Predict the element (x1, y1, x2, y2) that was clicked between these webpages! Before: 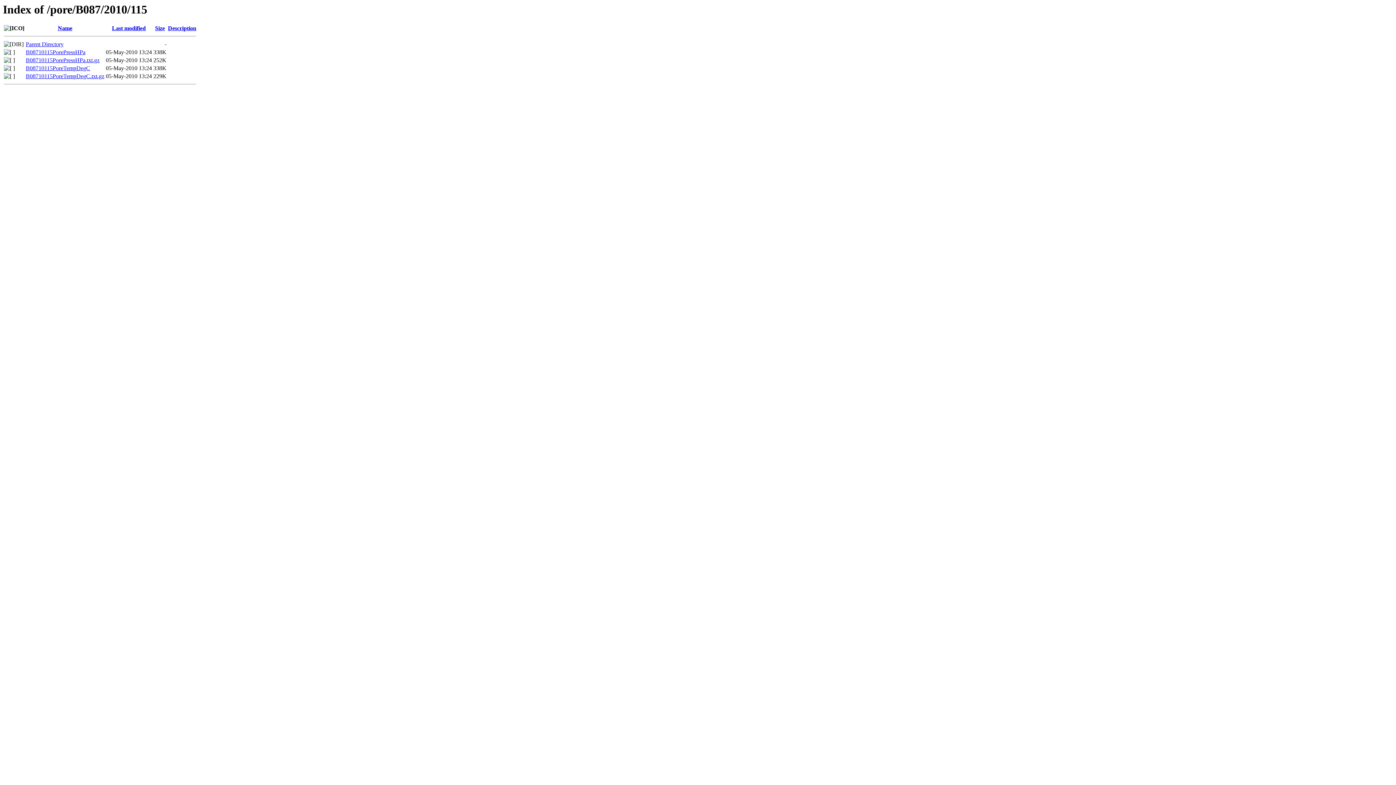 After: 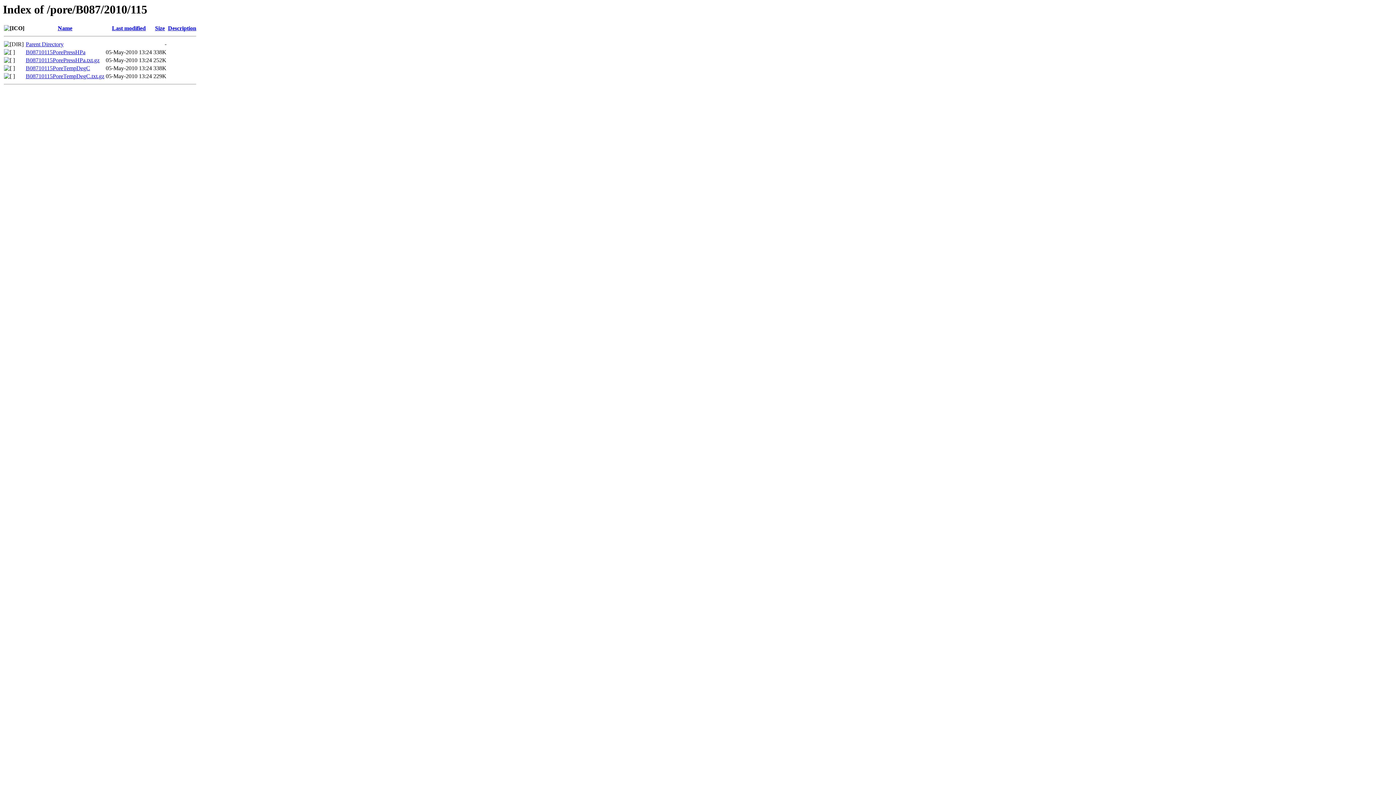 Action: bbox: (25, 57, 99, 63) label: B08710115PorePressHPa.txt.gz